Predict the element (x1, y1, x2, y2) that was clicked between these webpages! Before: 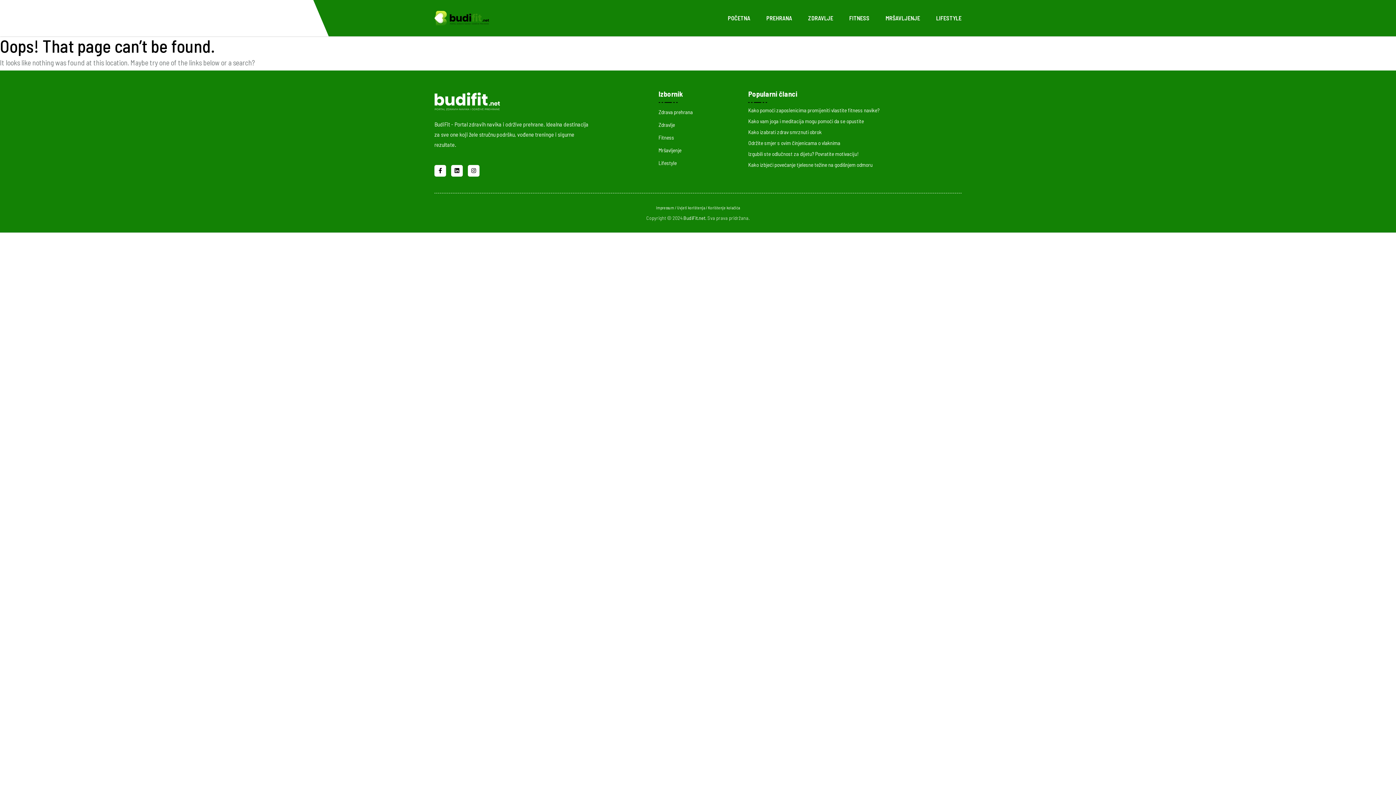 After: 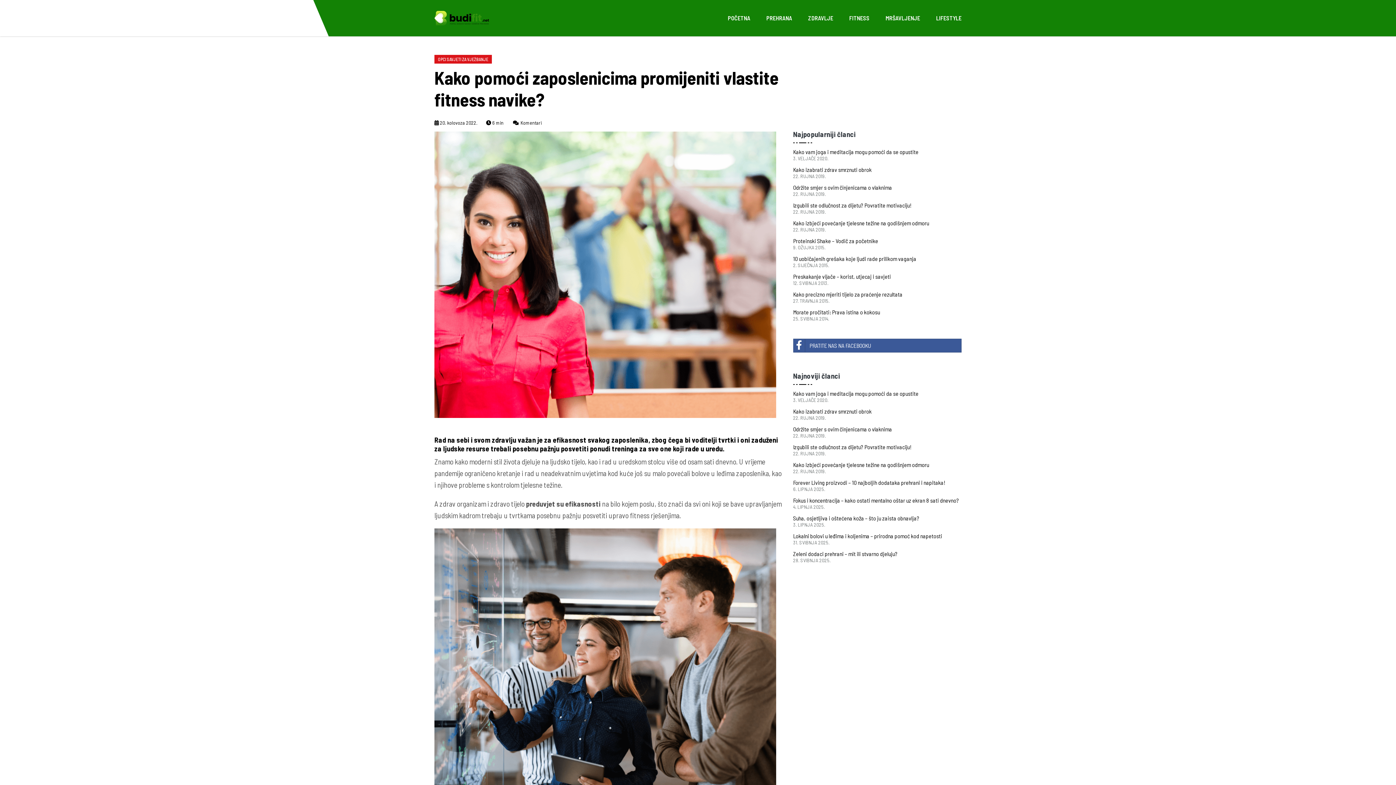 Action: label: Kako pomoći zaposlenicima promijeniti vlastite fitness navike? bbox: (748, 106, 879, 113)